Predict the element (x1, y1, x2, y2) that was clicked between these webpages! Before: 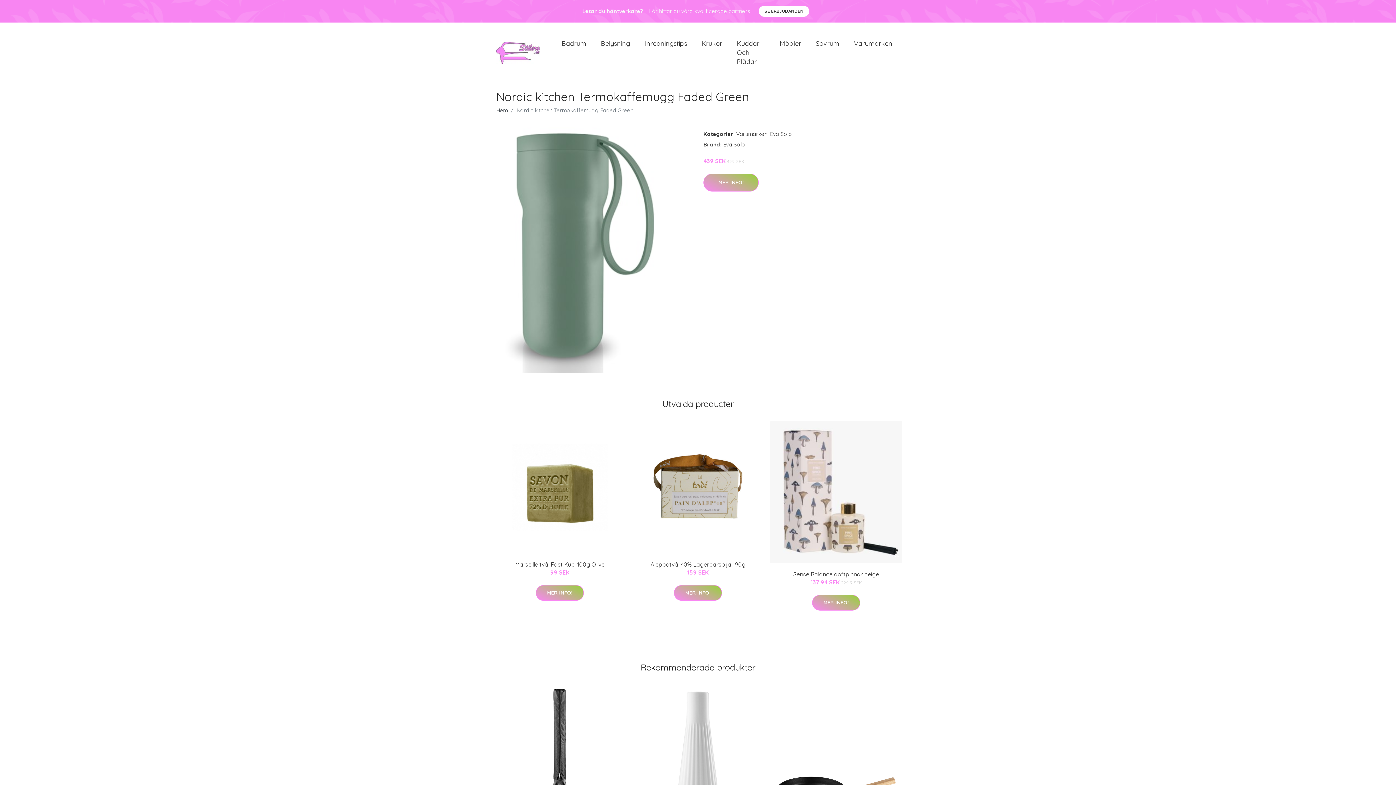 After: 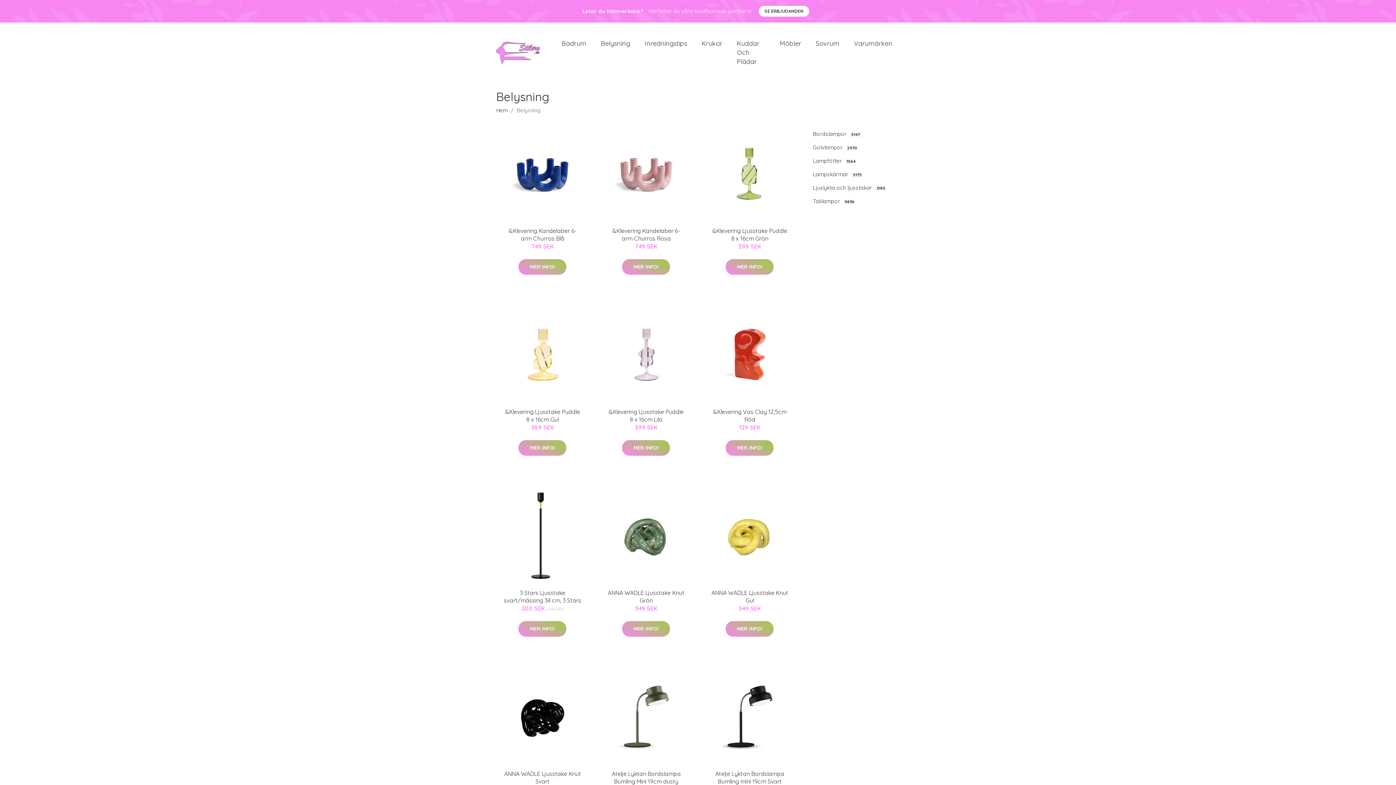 Action: bbox: (593, 31, 637, 55) label: Belysning